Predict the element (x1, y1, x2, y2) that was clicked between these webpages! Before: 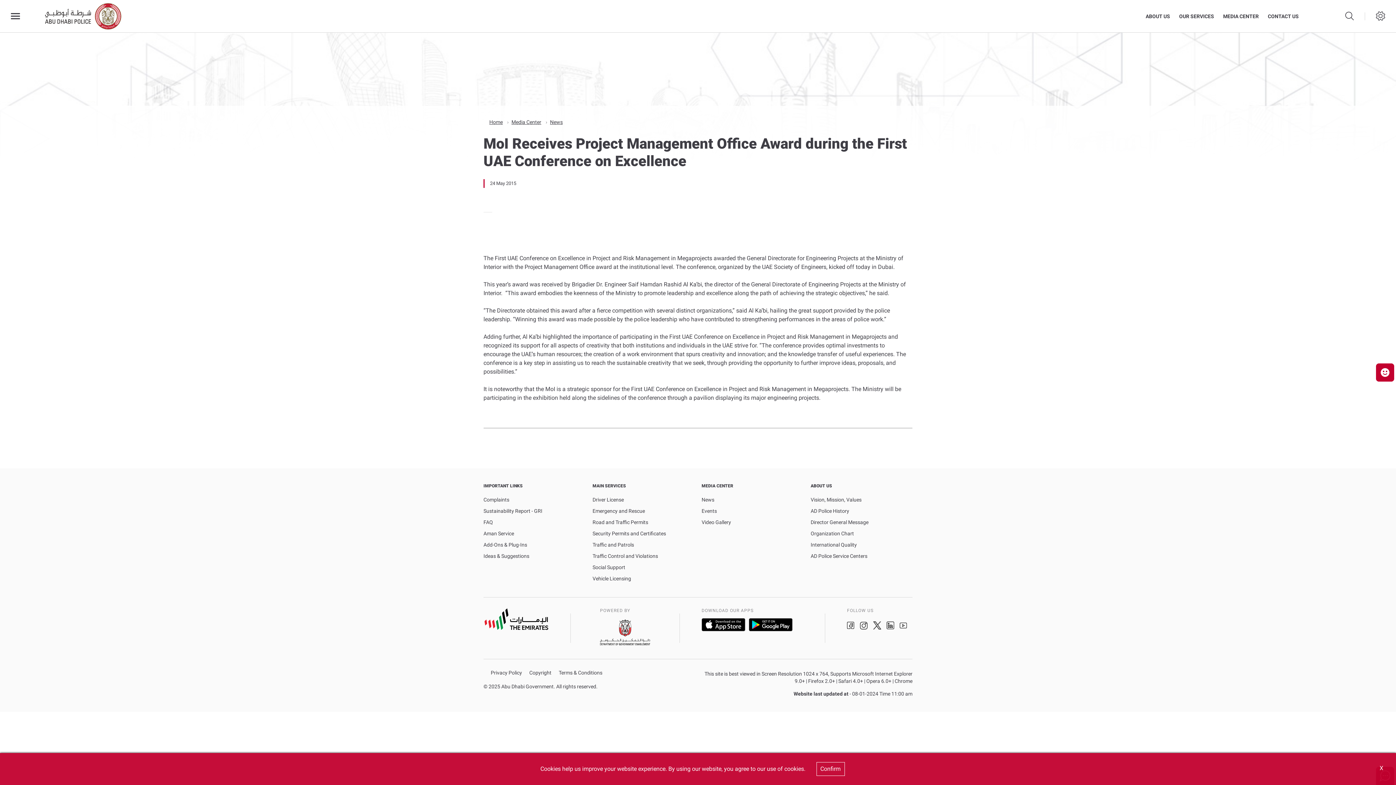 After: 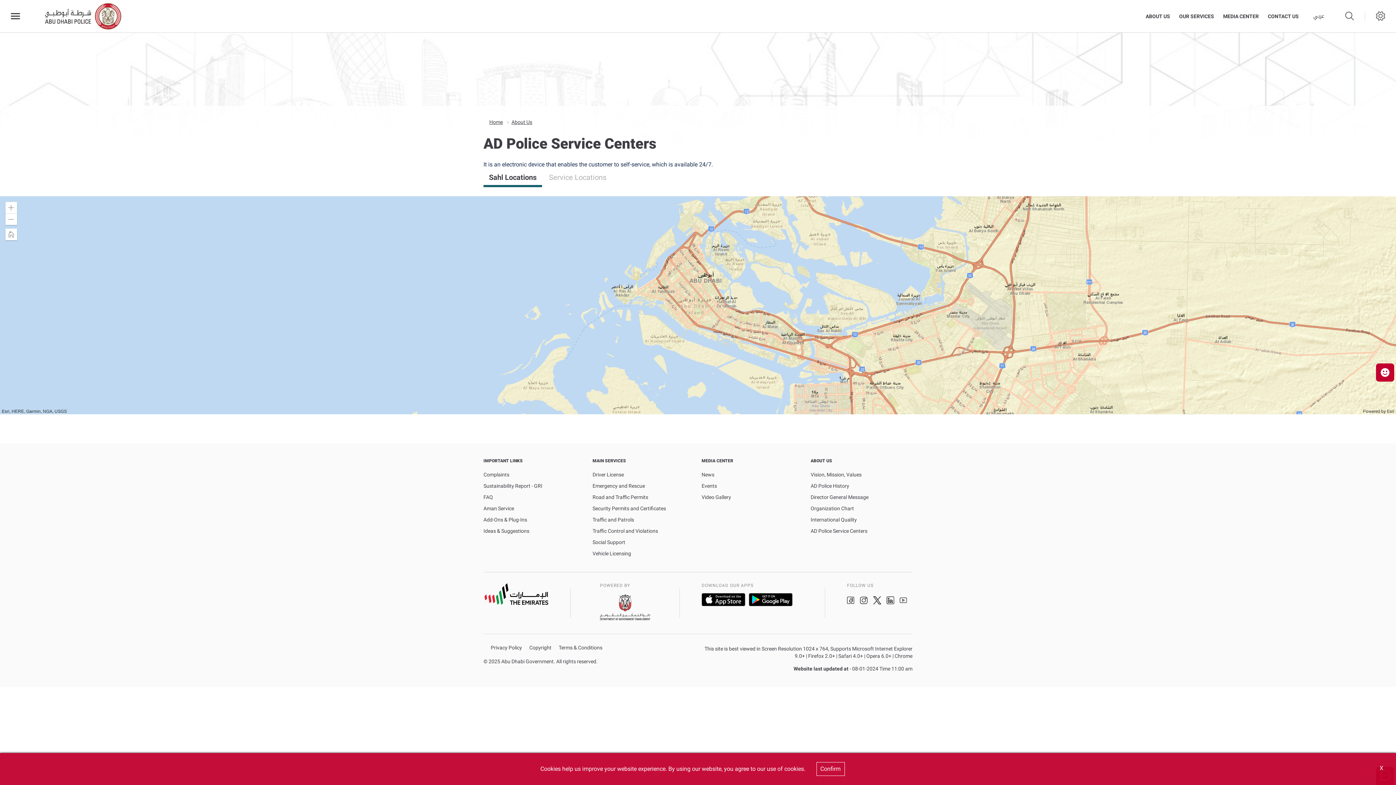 Action: label: AD Police Service Centers bbox: (810, 552, 867, 560)